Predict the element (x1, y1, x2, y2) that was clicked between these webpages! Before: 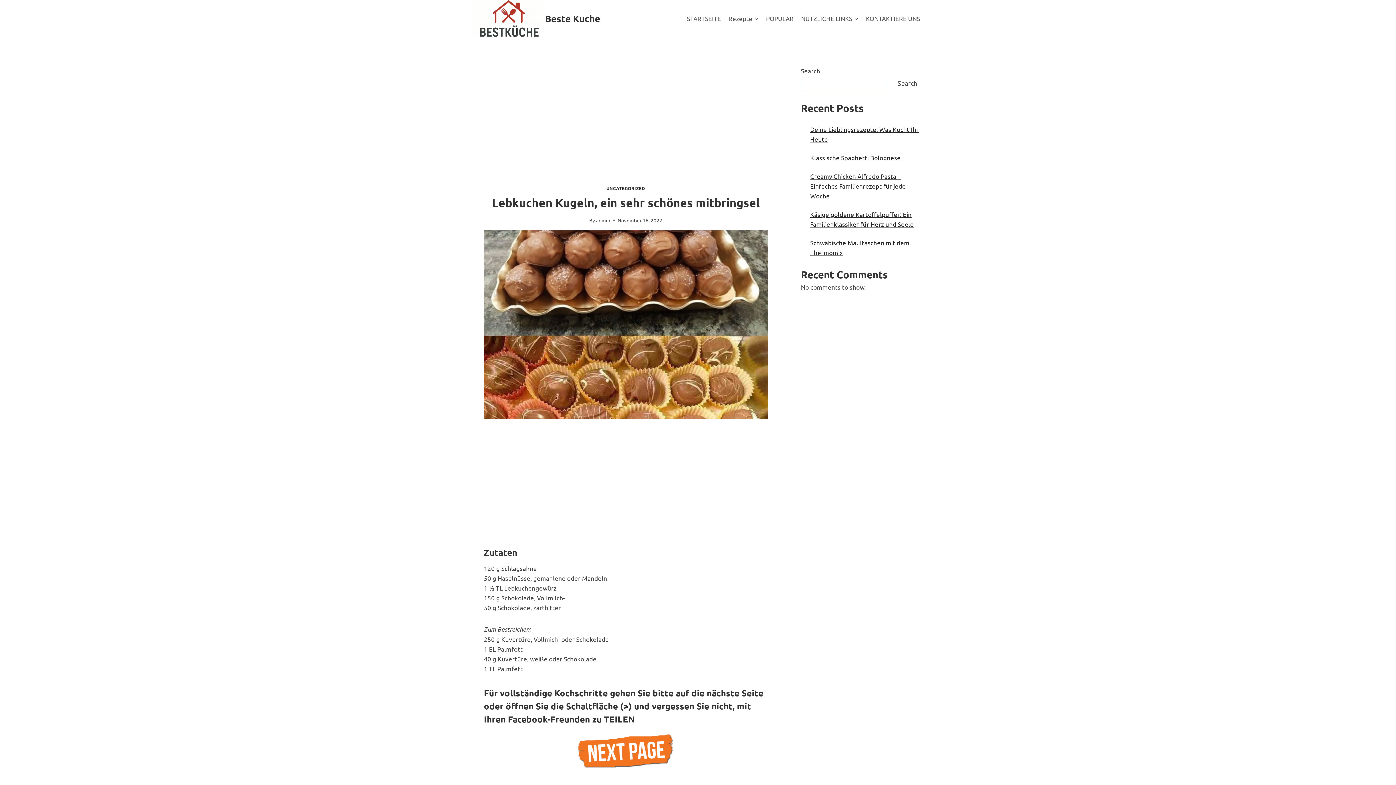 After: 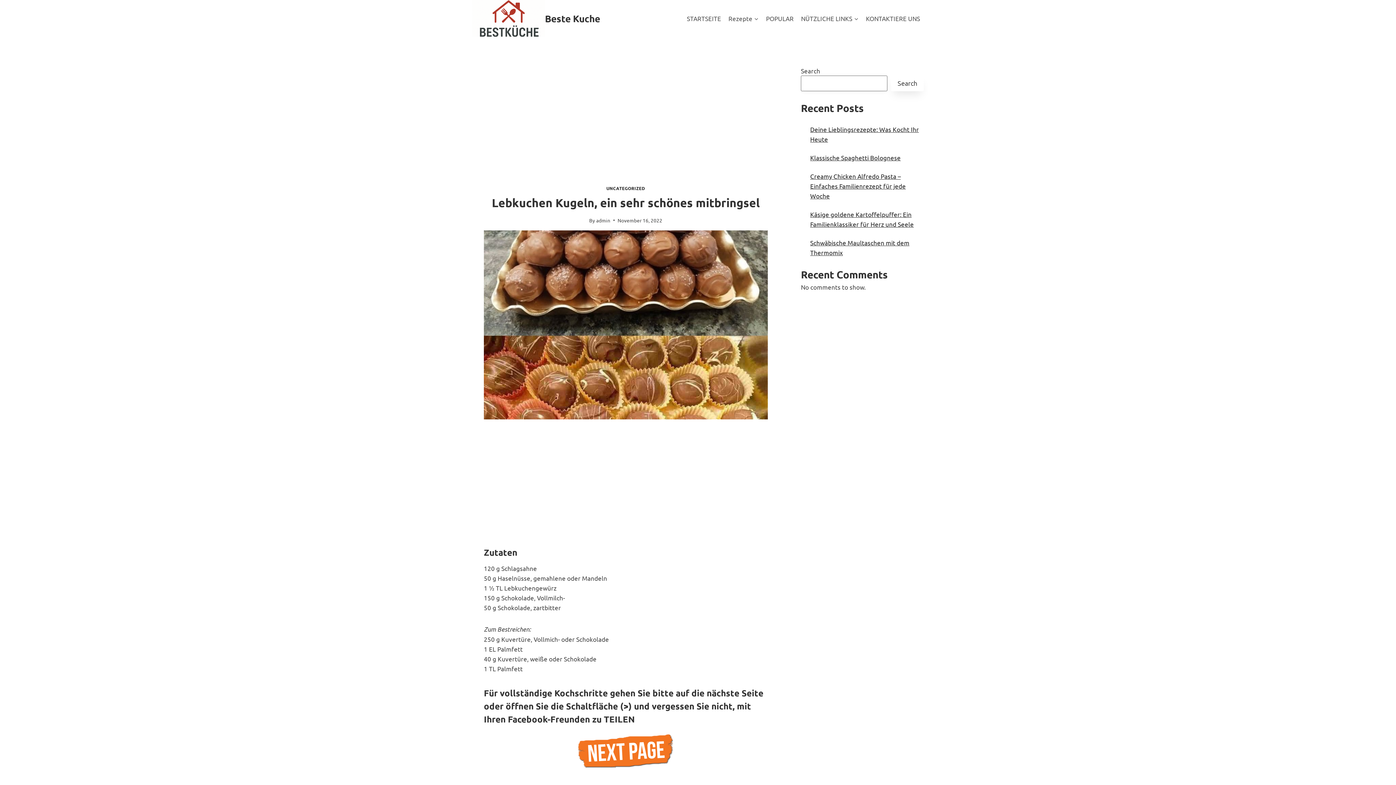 Action: label: Search bbox: (891, 75, 923, 91)